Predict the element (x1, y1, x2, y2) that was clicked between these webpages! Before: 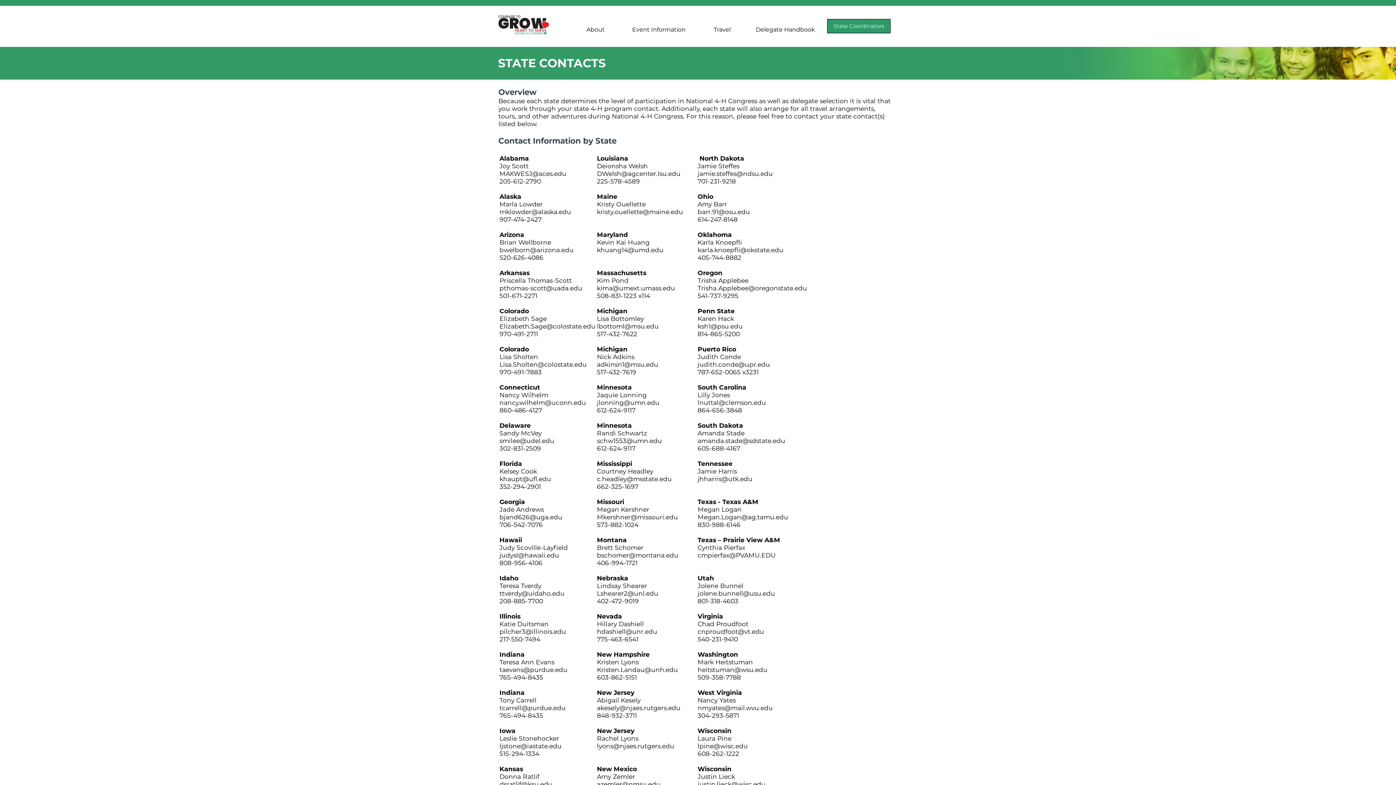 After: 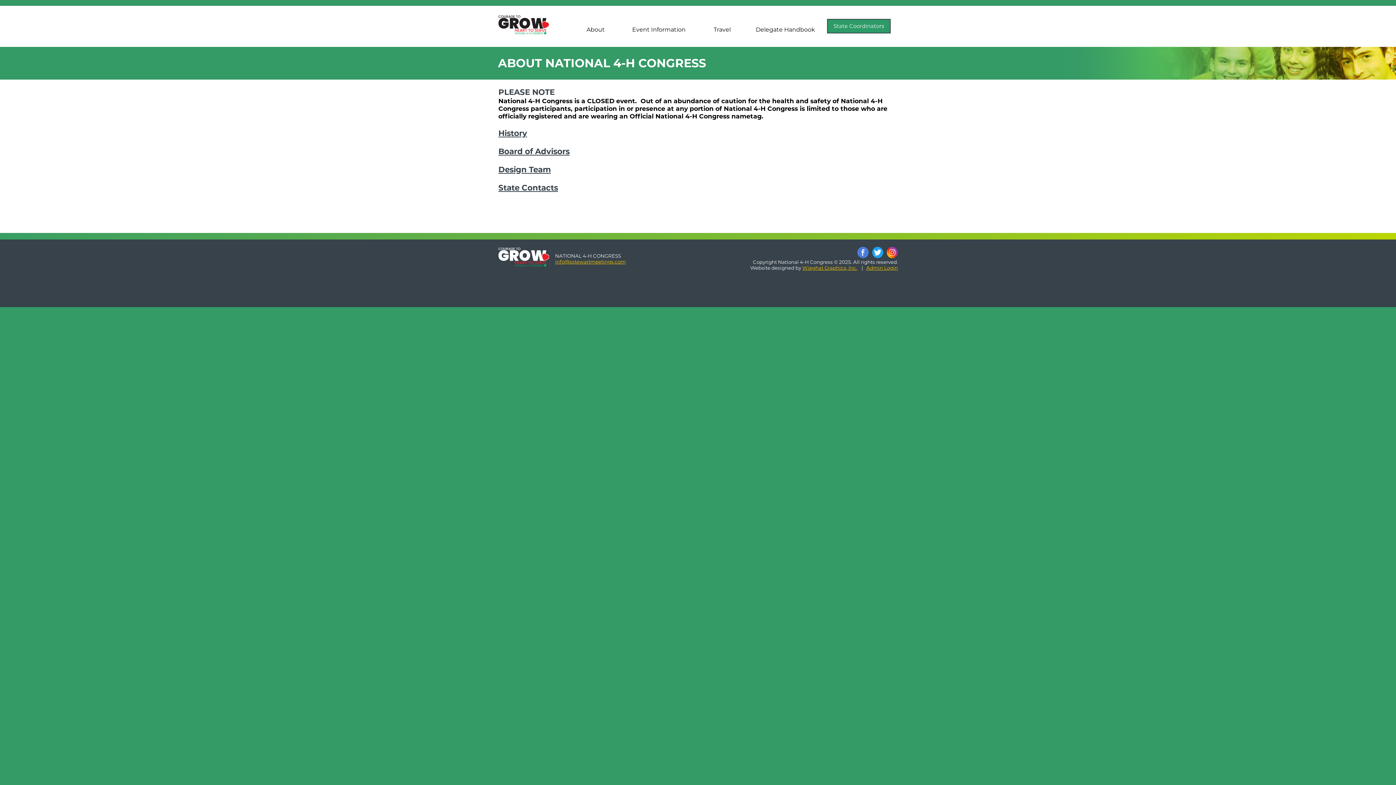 Action: bbox: (564, 16, 626, 36) label: About